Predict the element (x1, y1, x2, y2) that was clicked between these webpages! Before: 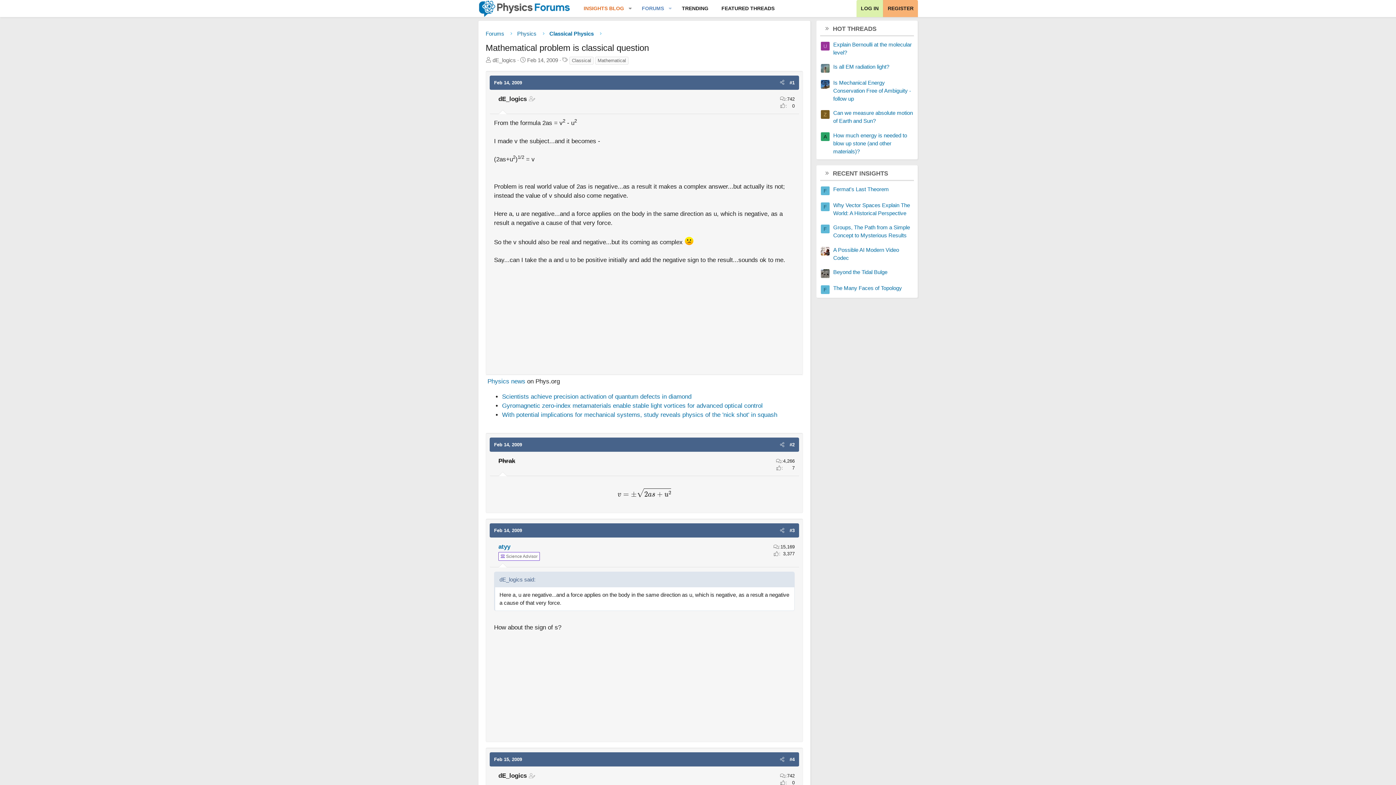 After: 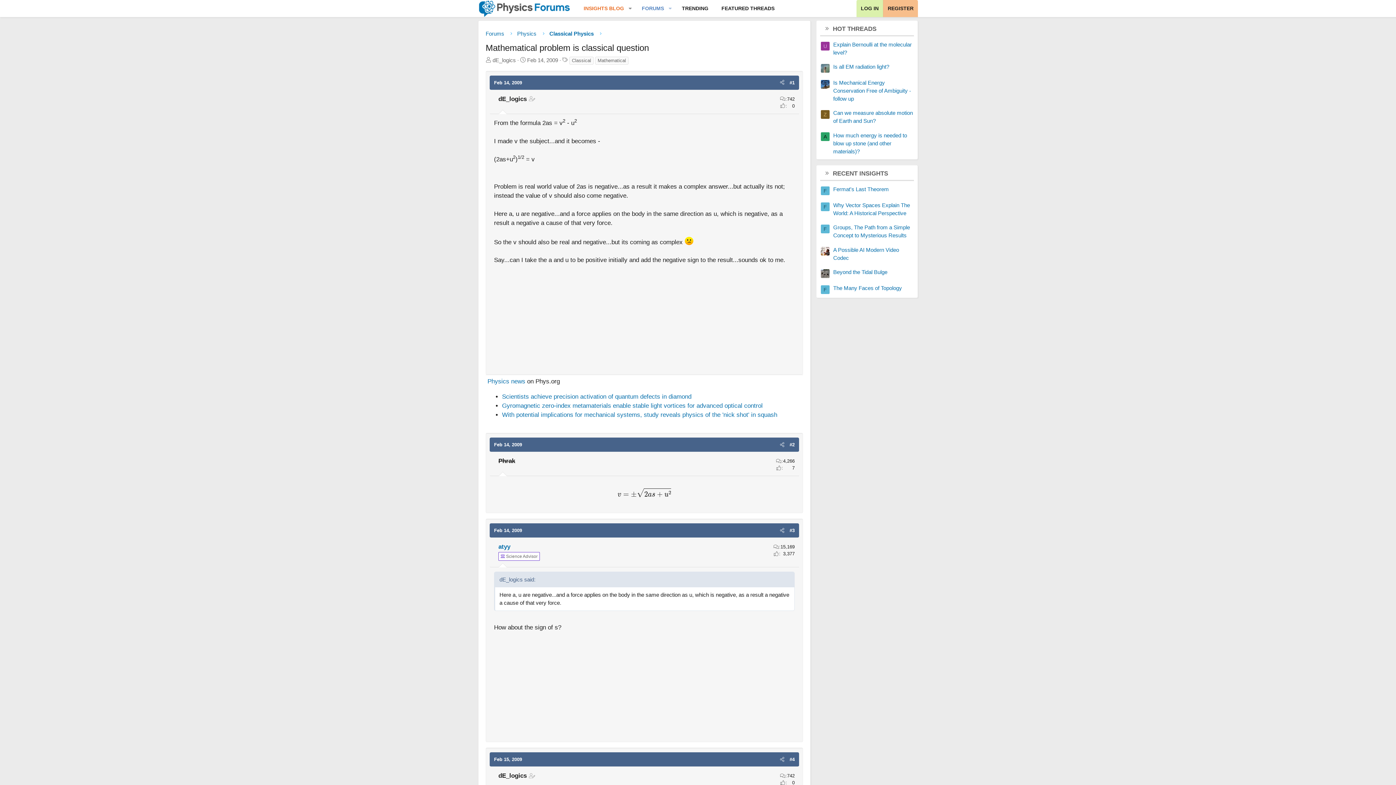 Action: label: REGISTER bbox: (883, 0, 918, 17)